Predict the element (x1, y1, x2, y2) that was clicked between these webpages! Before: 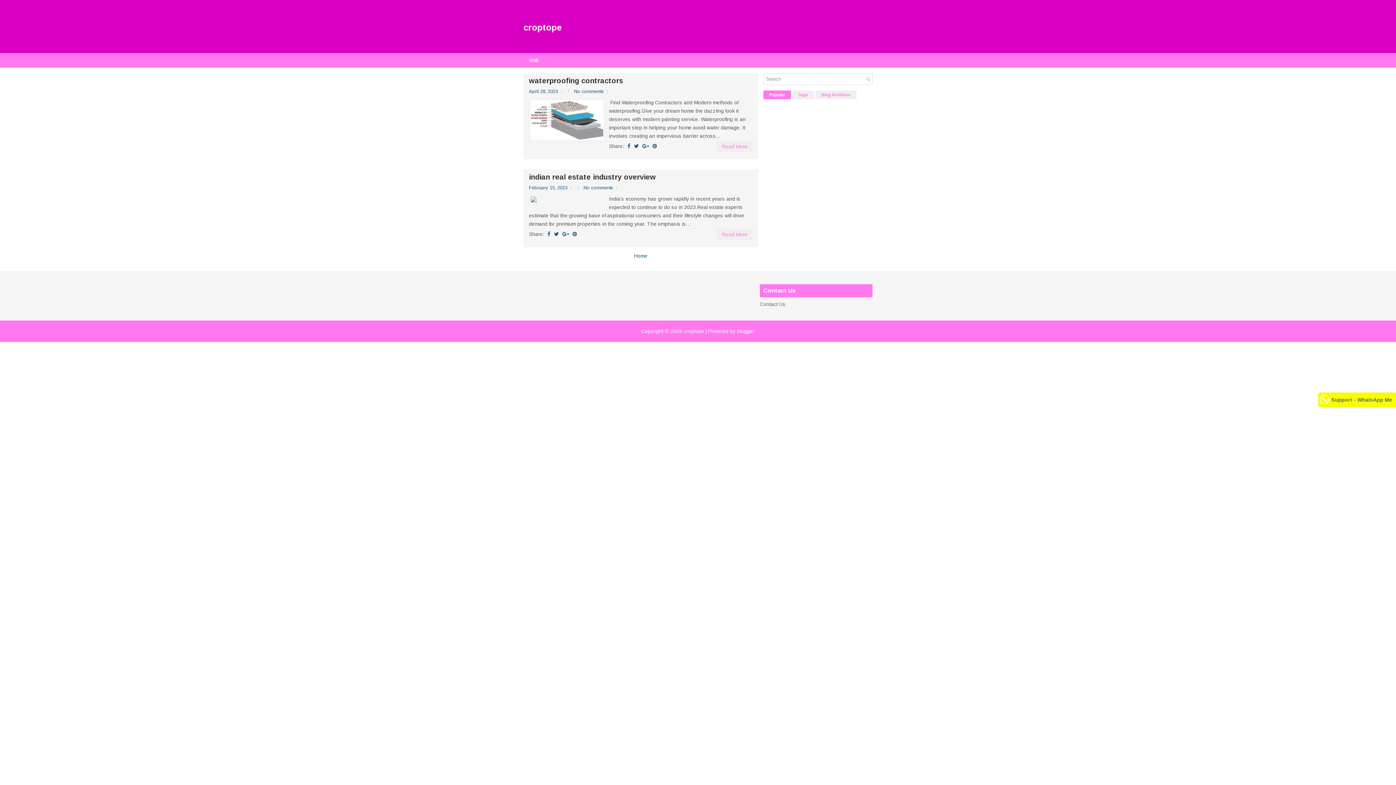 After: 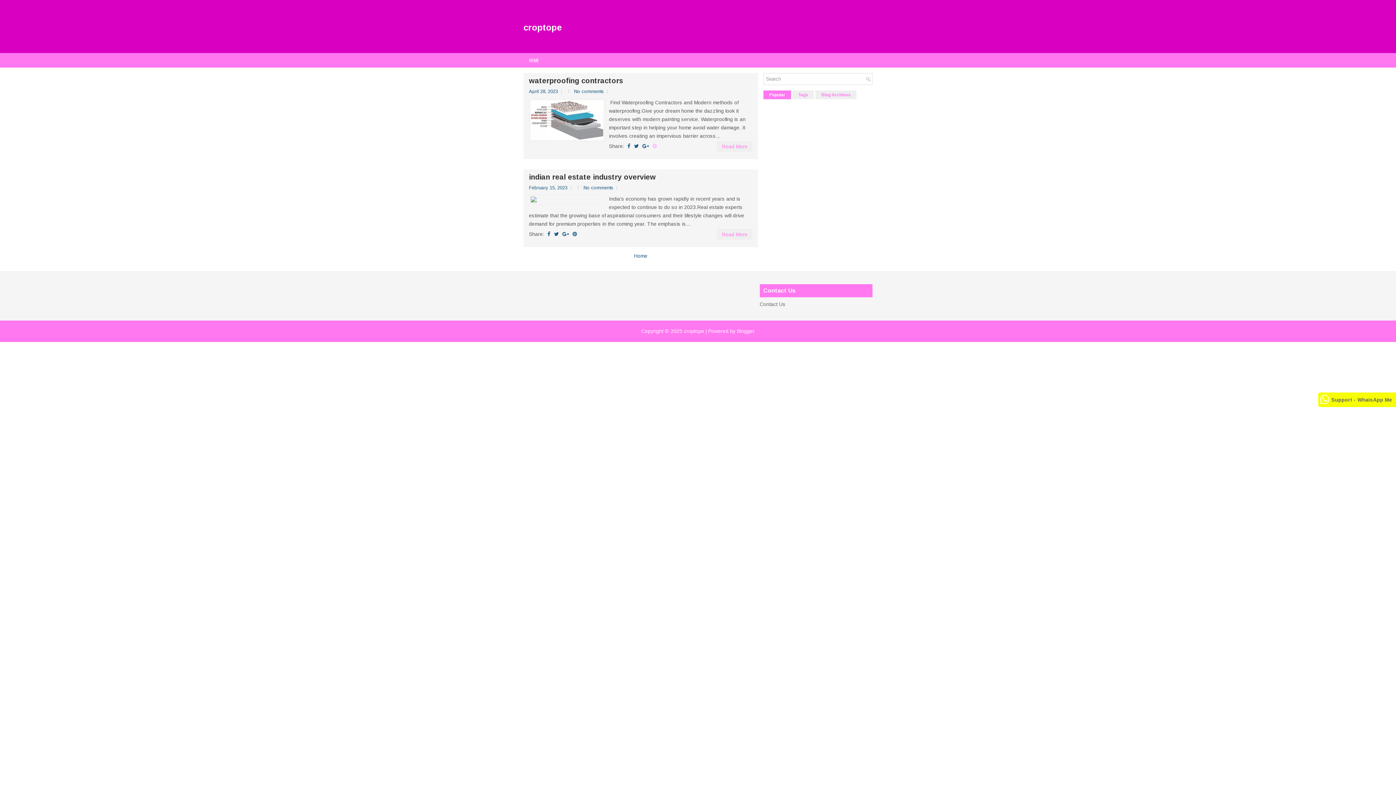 Action: bbox: (650, 143, 658, 149)